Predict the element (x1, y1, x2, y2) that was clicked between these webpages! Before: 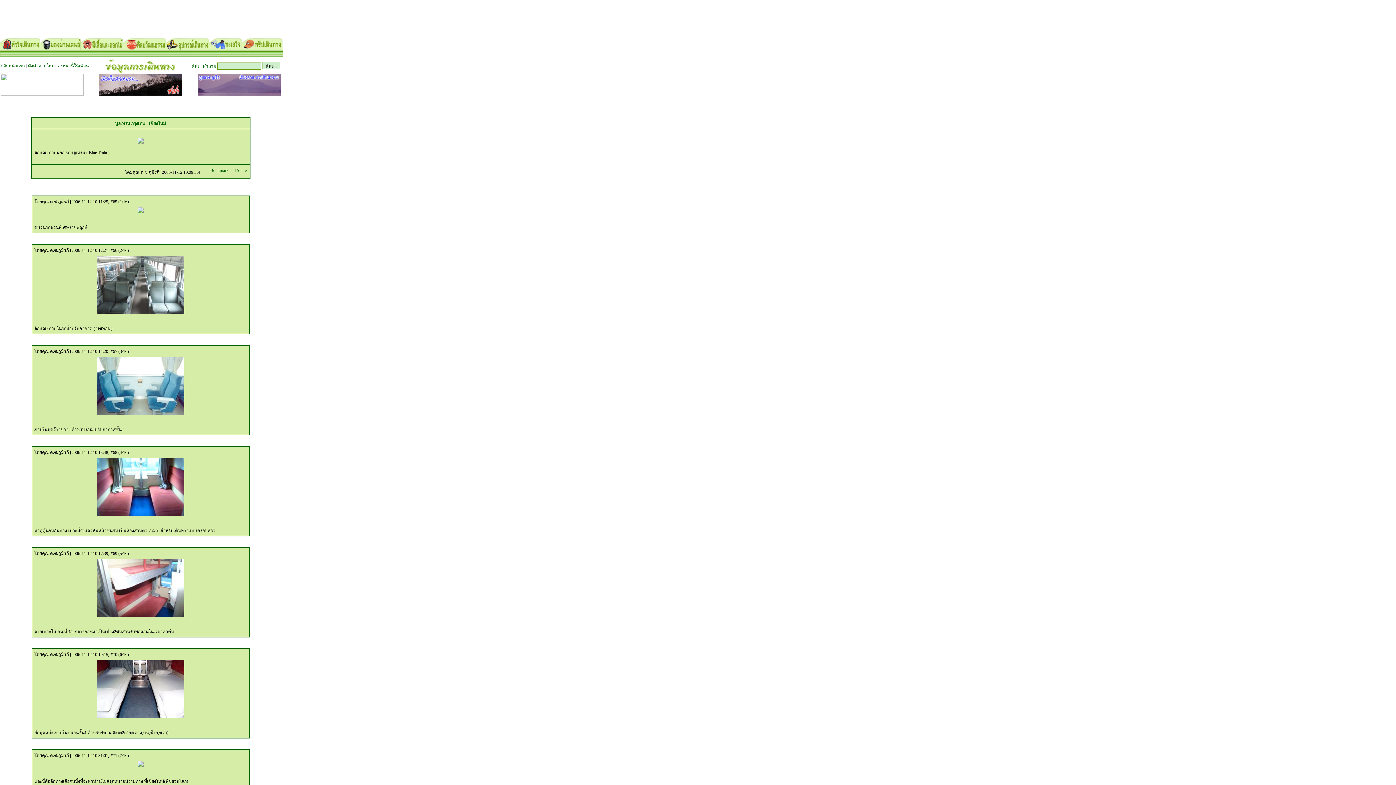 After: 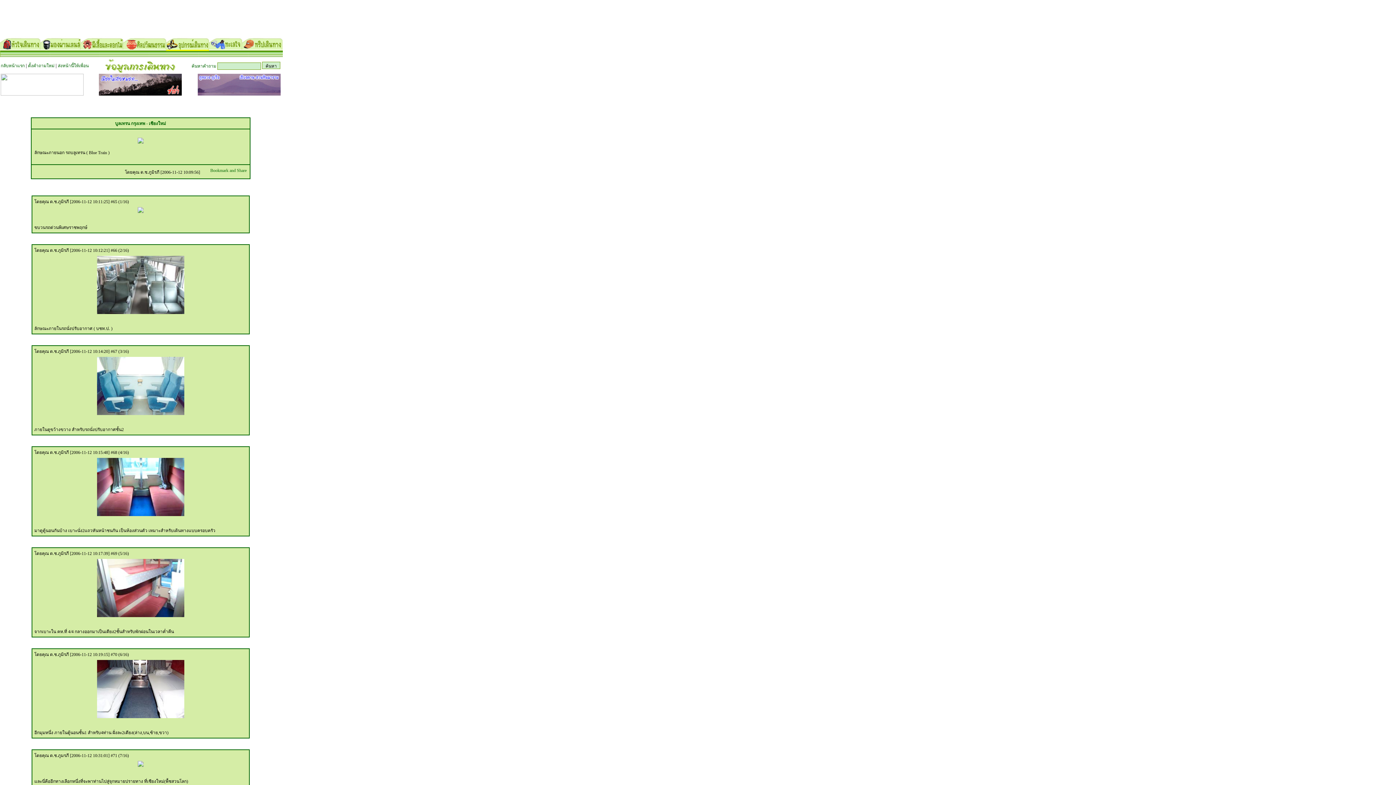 Action: bbox: (166, 45, 209, 50)